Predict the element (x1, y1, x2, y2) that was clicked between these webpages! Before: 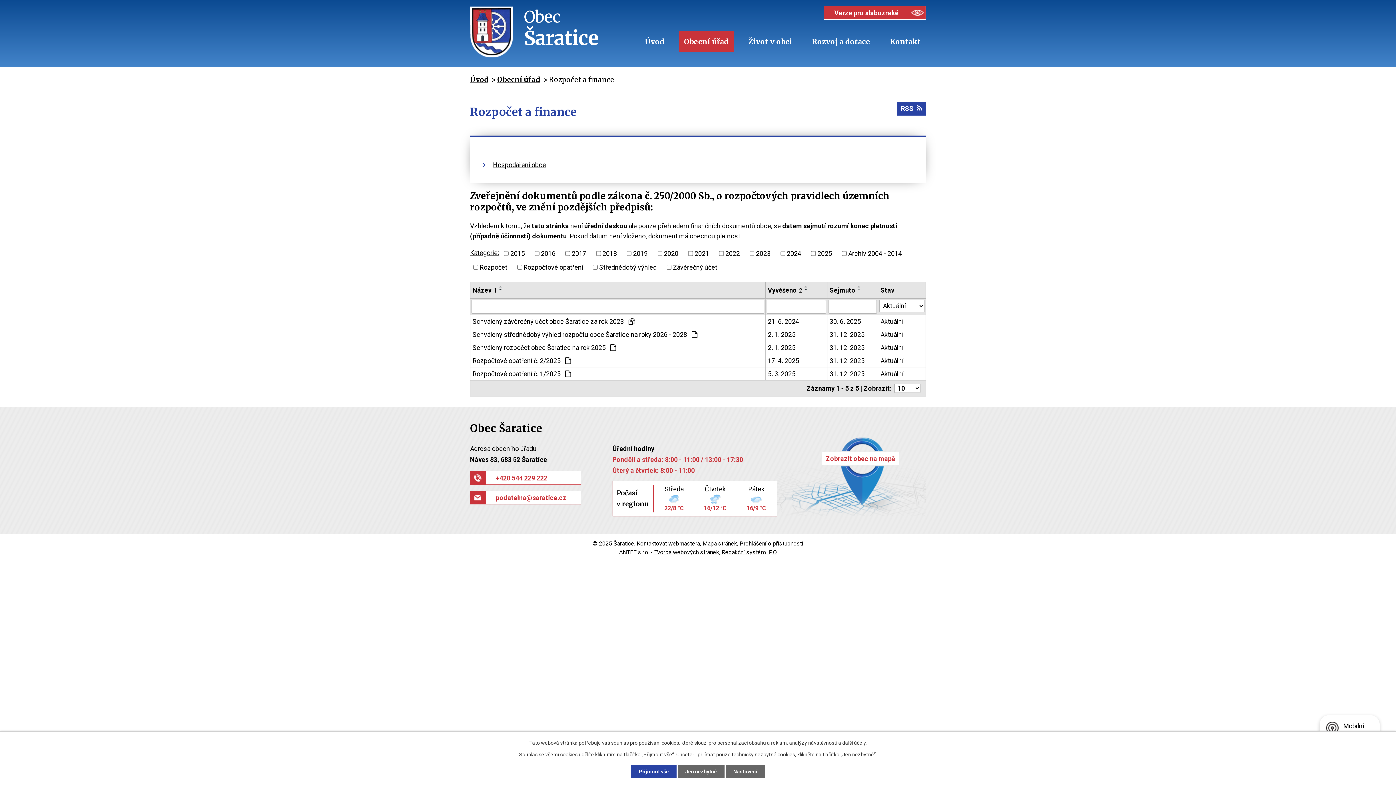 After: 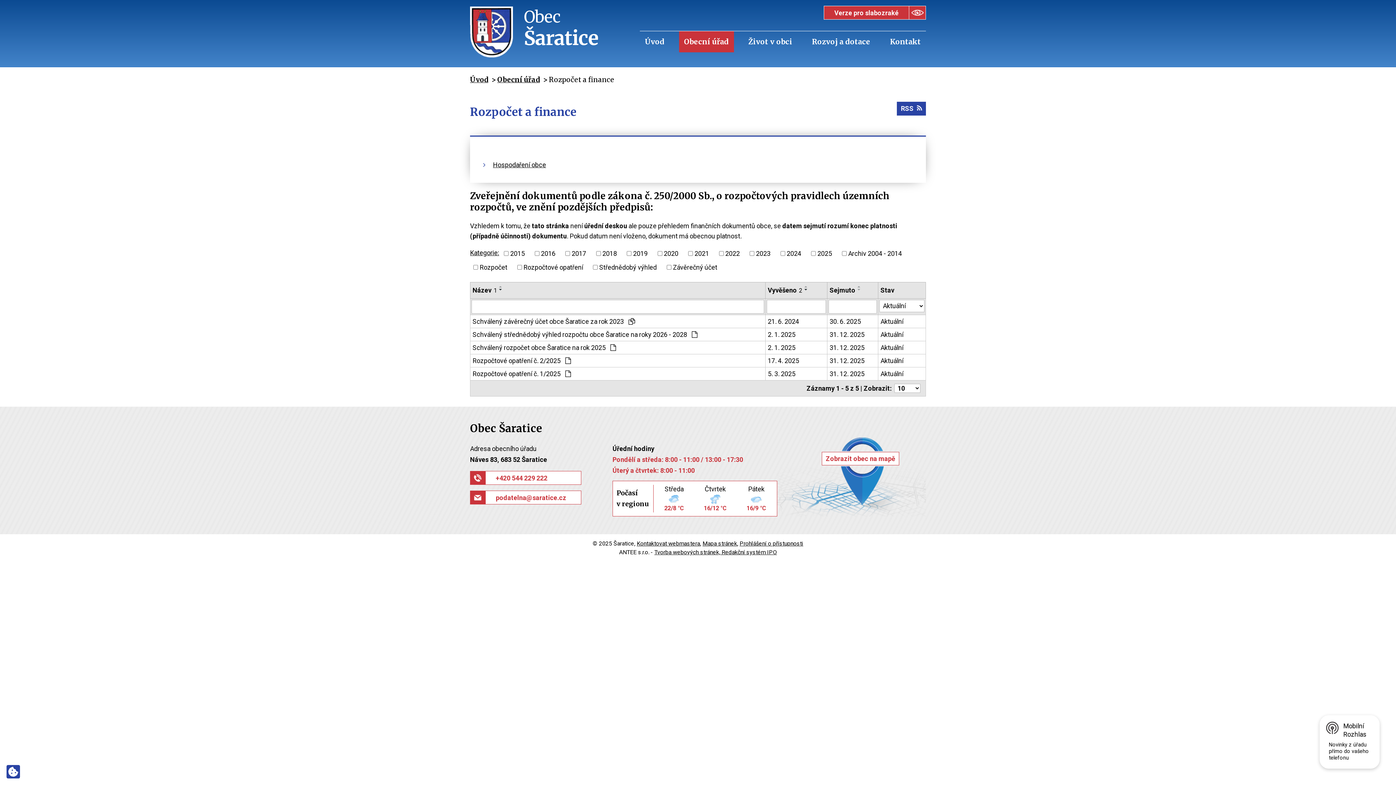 Action: bbox: (677, 765, 724, 778) label: Jen nezbytné